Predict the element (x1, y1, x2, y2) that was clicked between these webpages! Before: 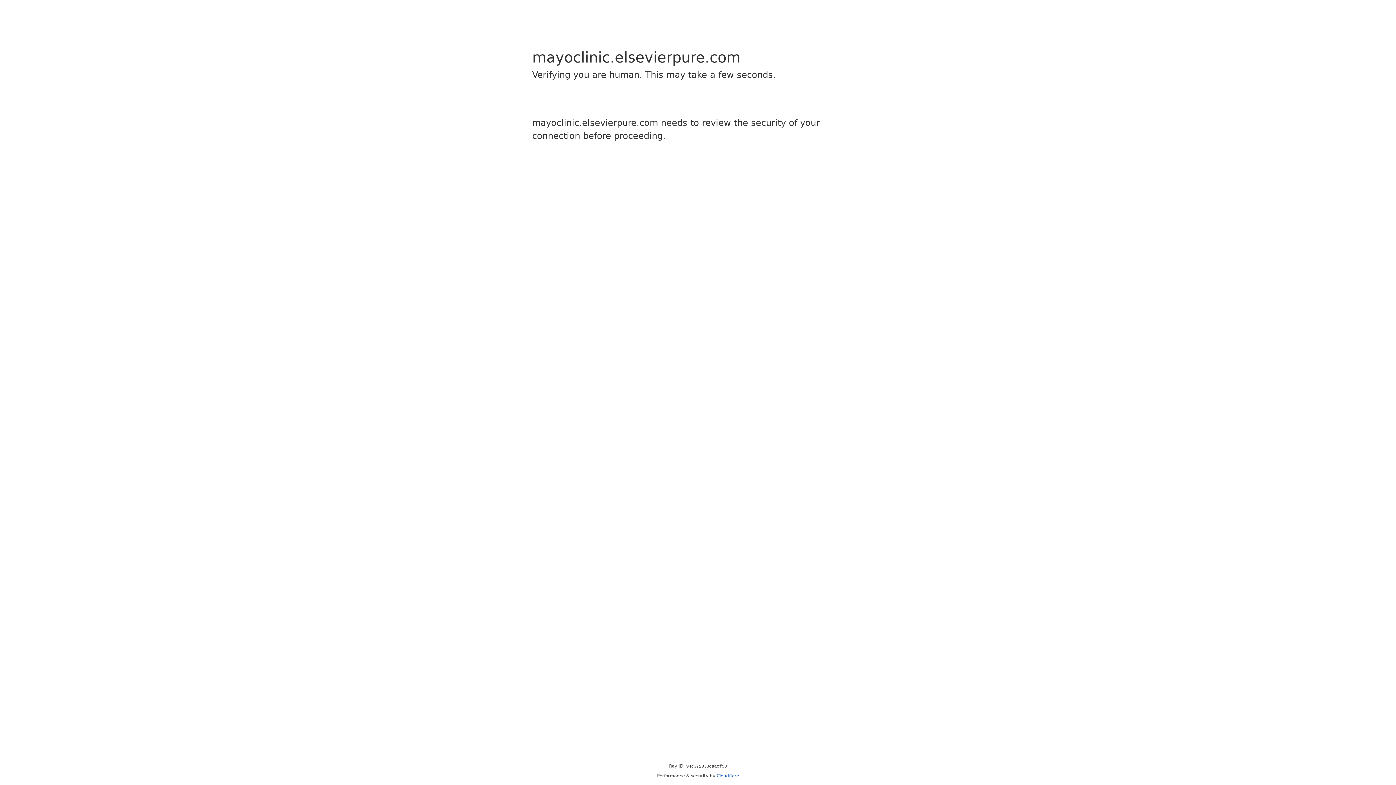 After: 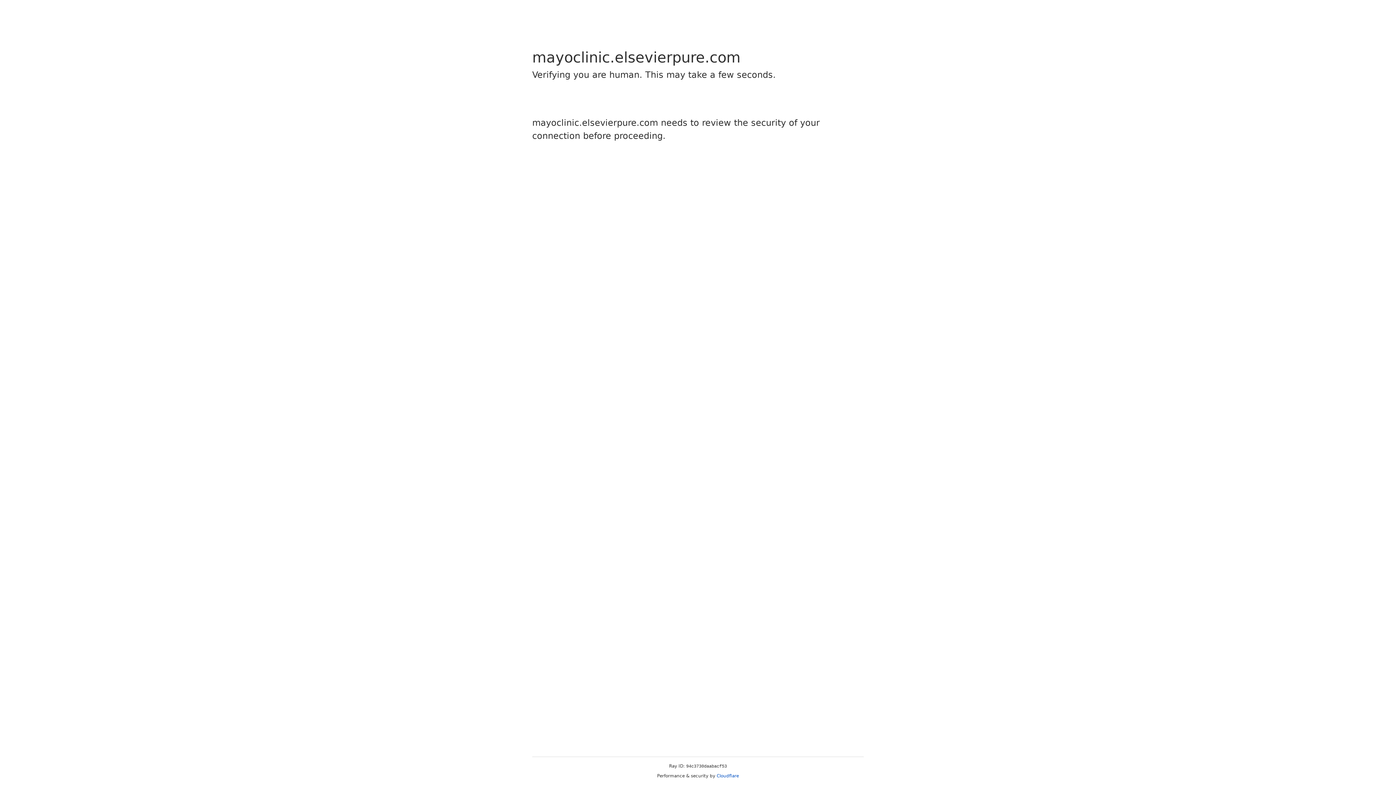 Action: label: Cloudflare bbox: (716, 773, 739, 778)